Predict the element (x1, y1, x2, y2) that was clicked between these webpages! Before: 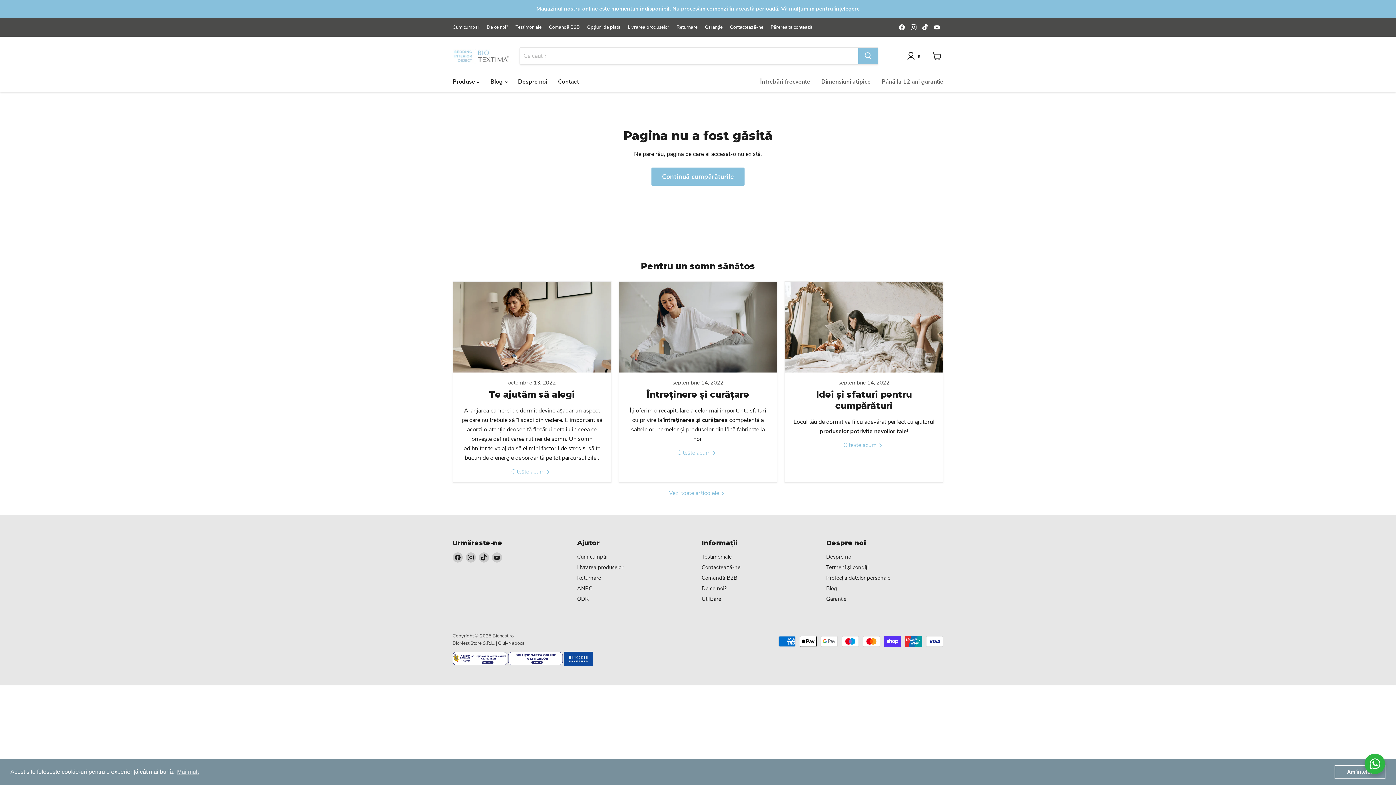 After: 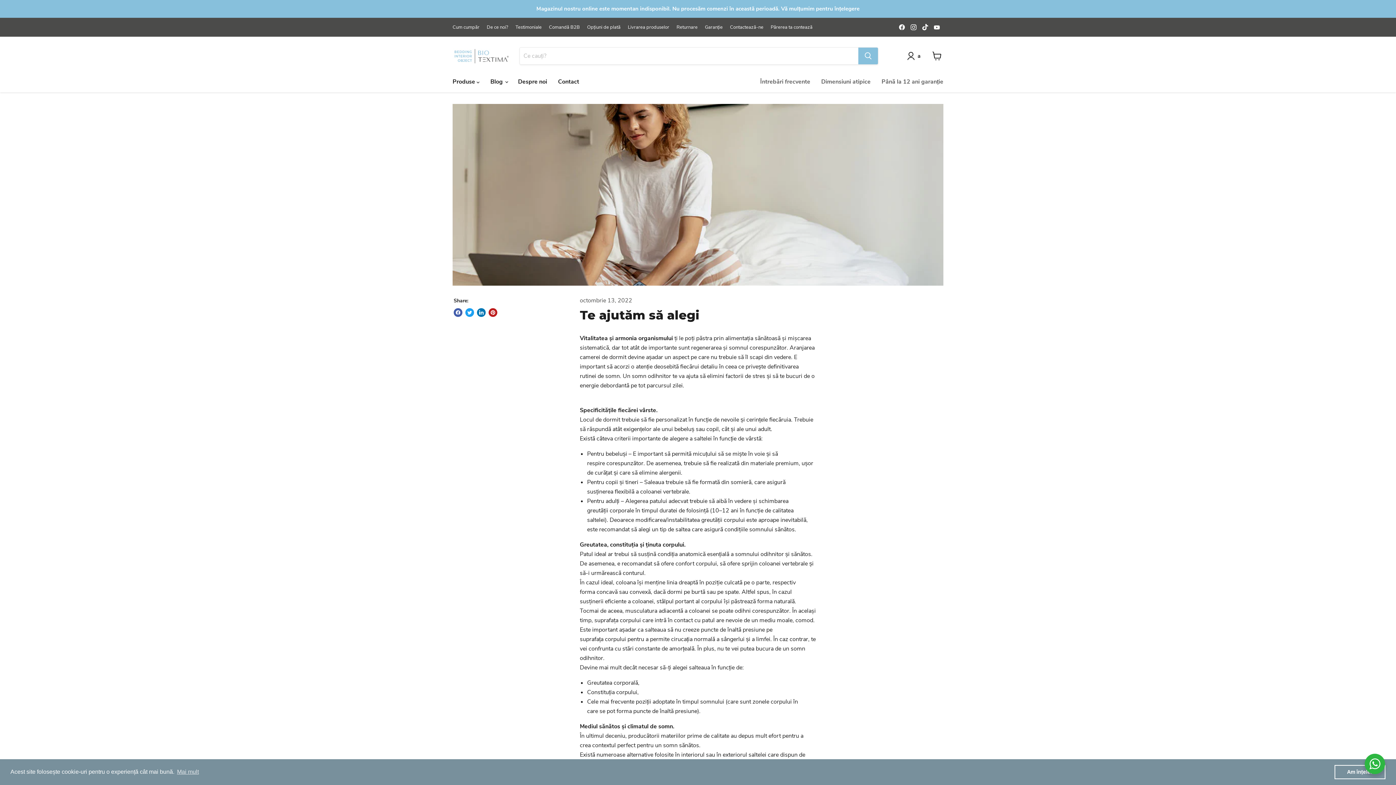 Action: bbox: (1, 1, 1394, 16)